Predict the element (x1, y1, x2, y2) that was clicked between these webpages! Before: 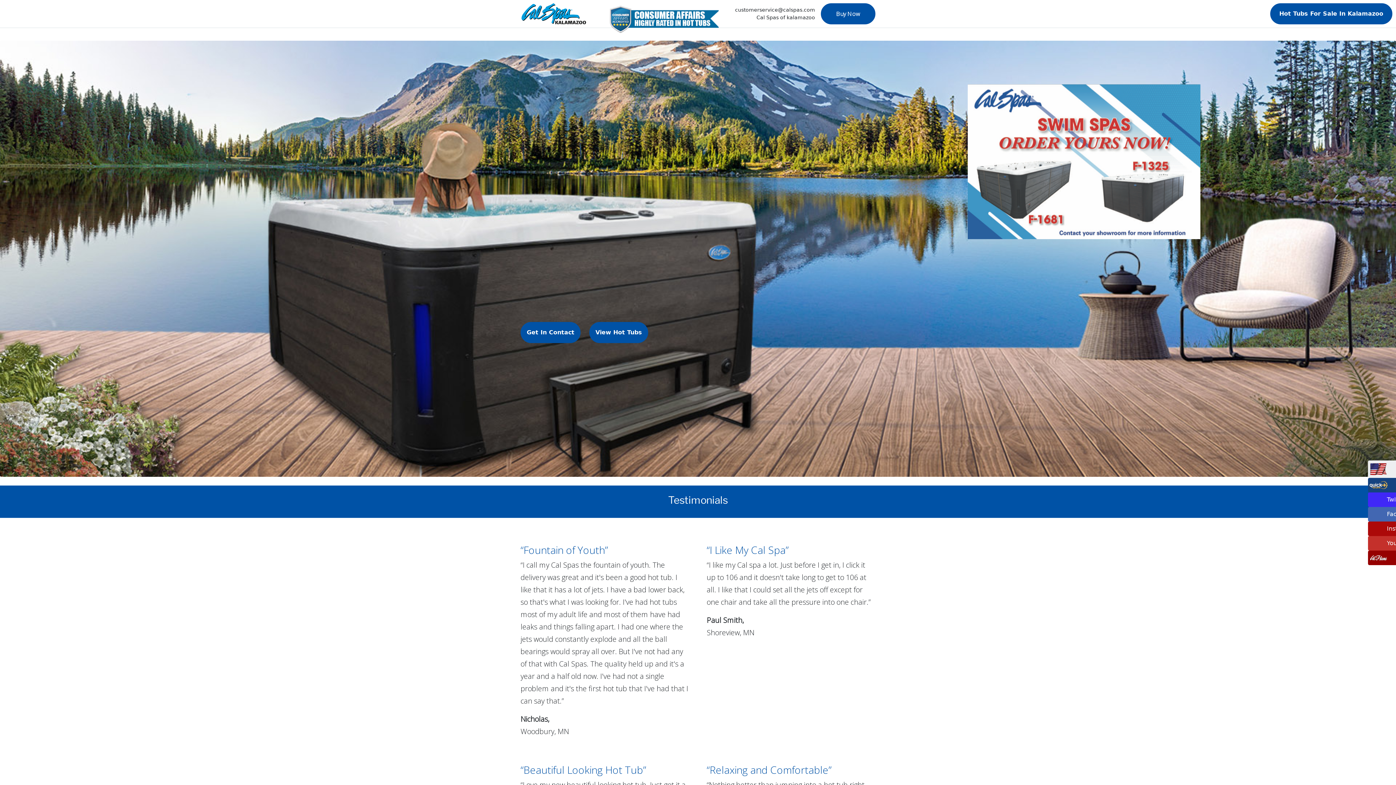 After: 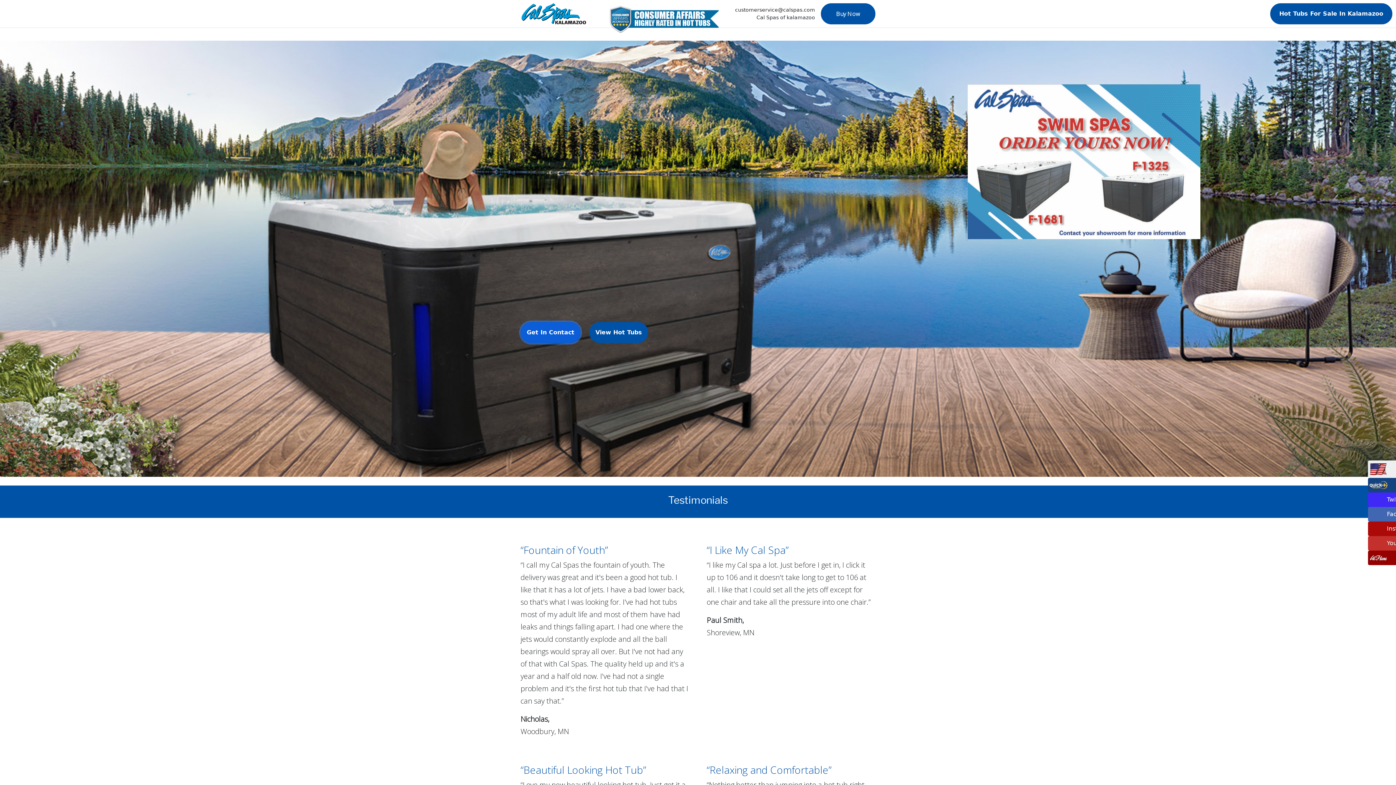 Action: label: Get In Contact bbox: (520, 322, 580, 343)